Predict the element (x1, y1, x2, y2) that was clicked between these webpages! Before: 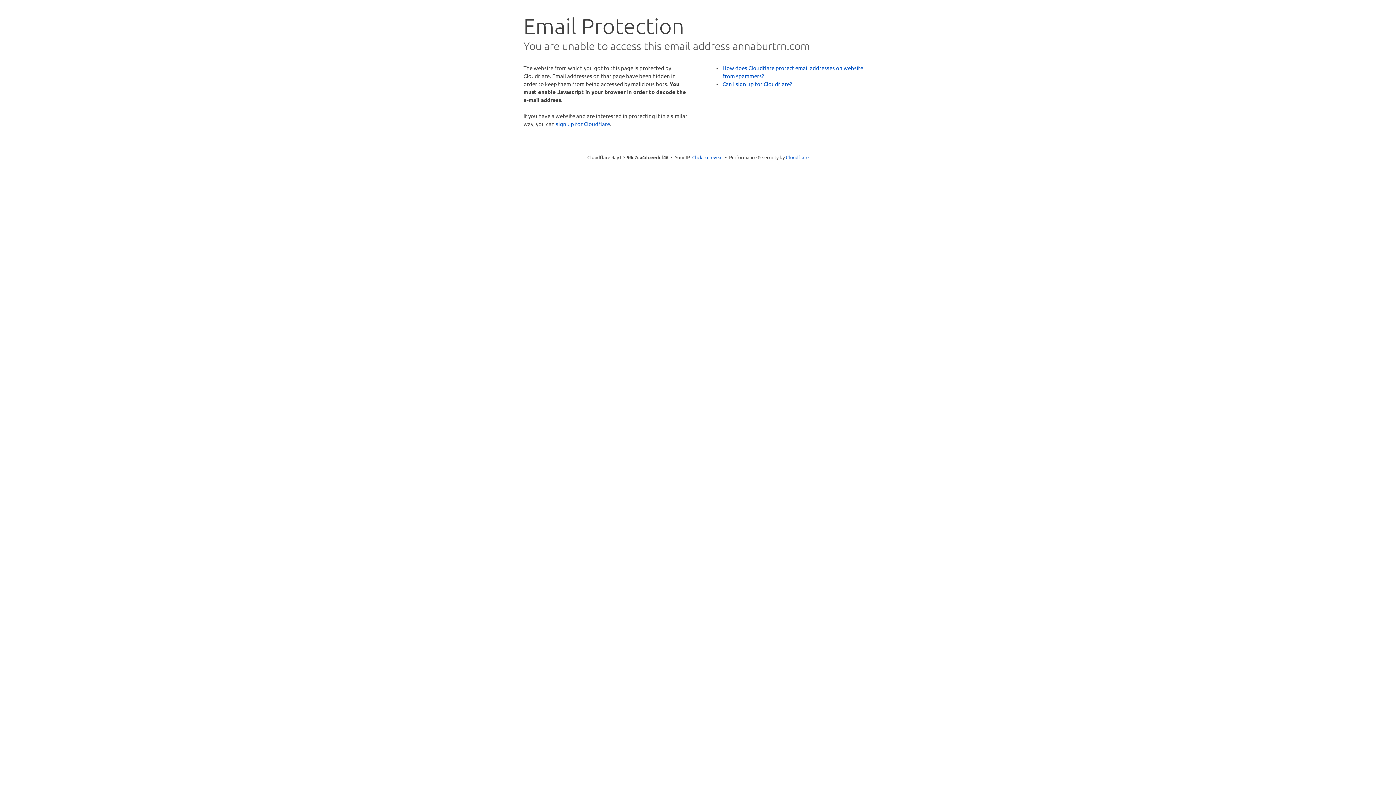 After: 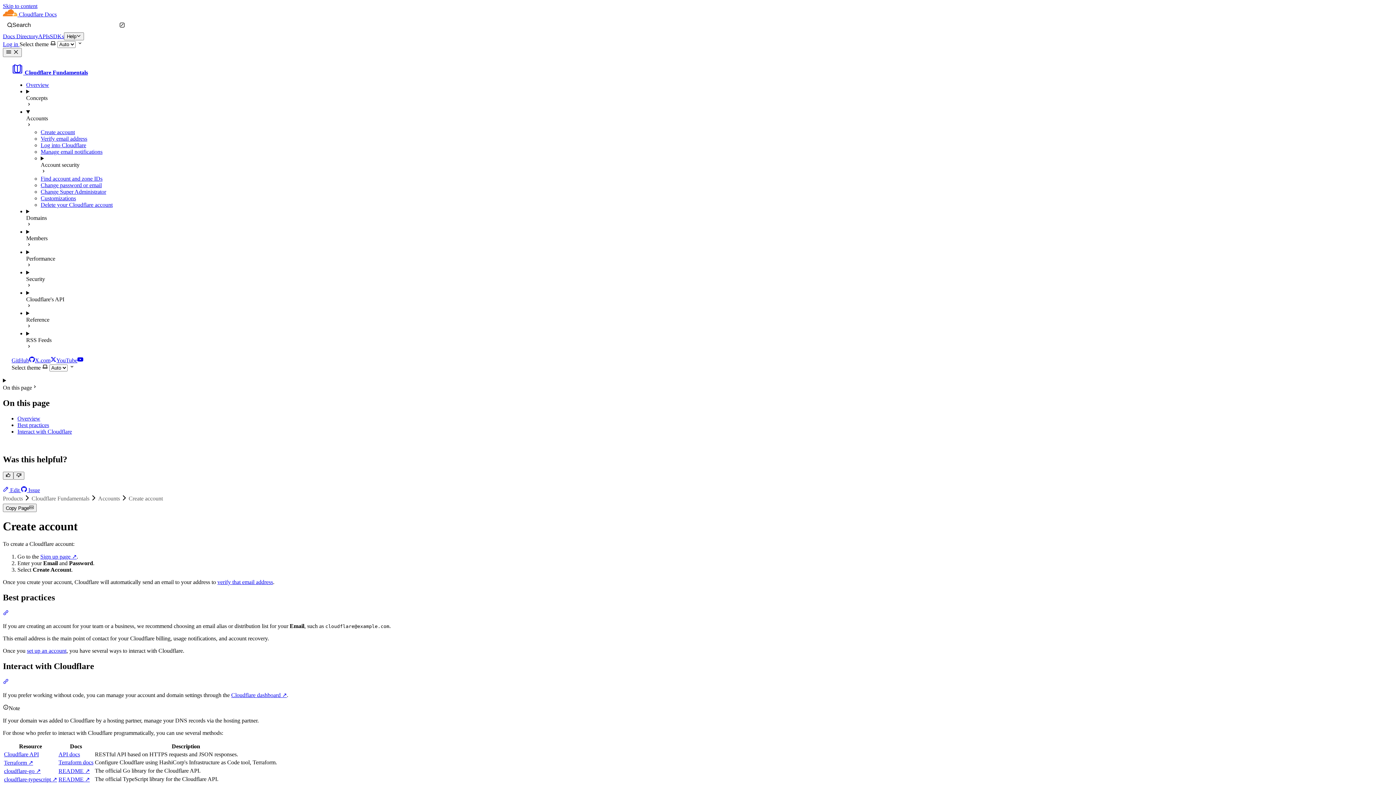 Action: bbox: (722, 80, 792, 87) label: Can I sign up for Cloudflare?